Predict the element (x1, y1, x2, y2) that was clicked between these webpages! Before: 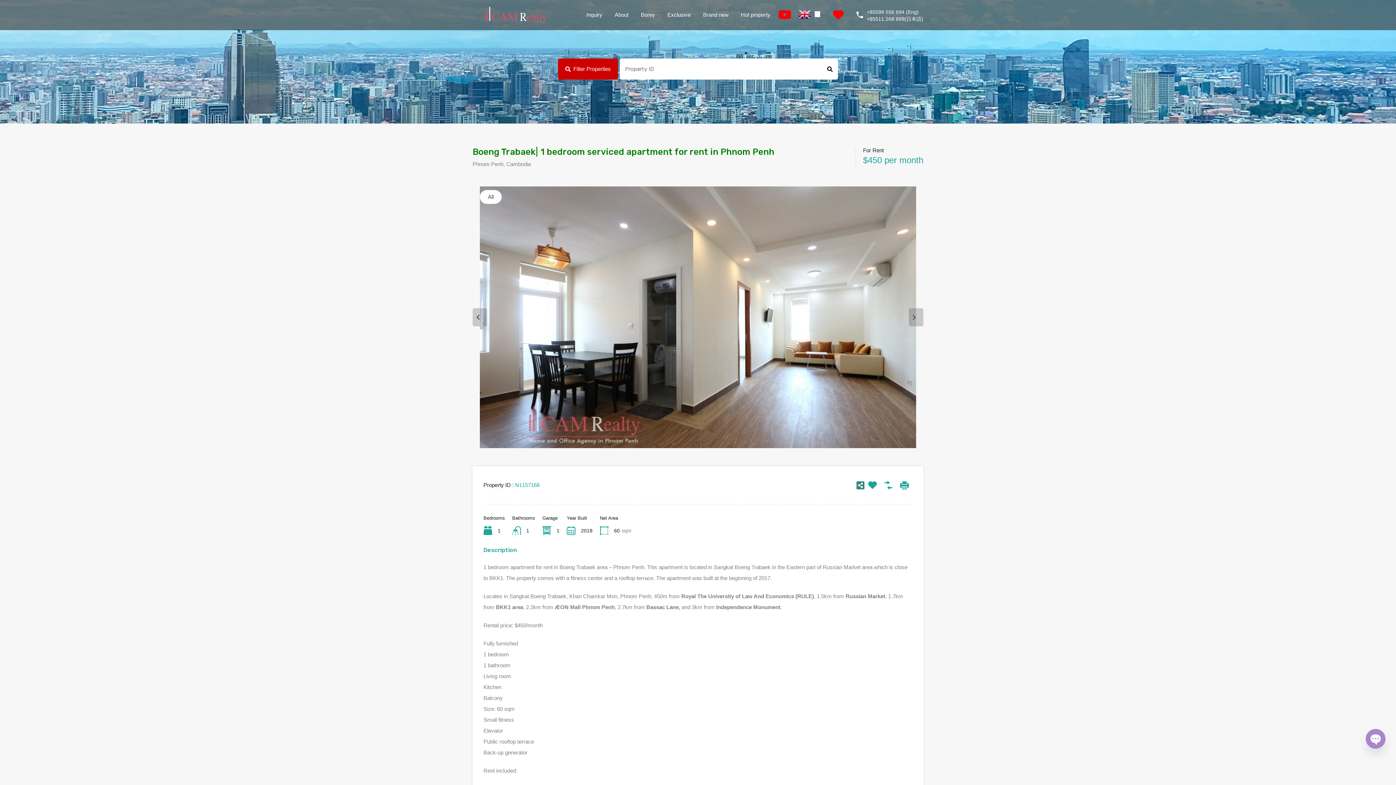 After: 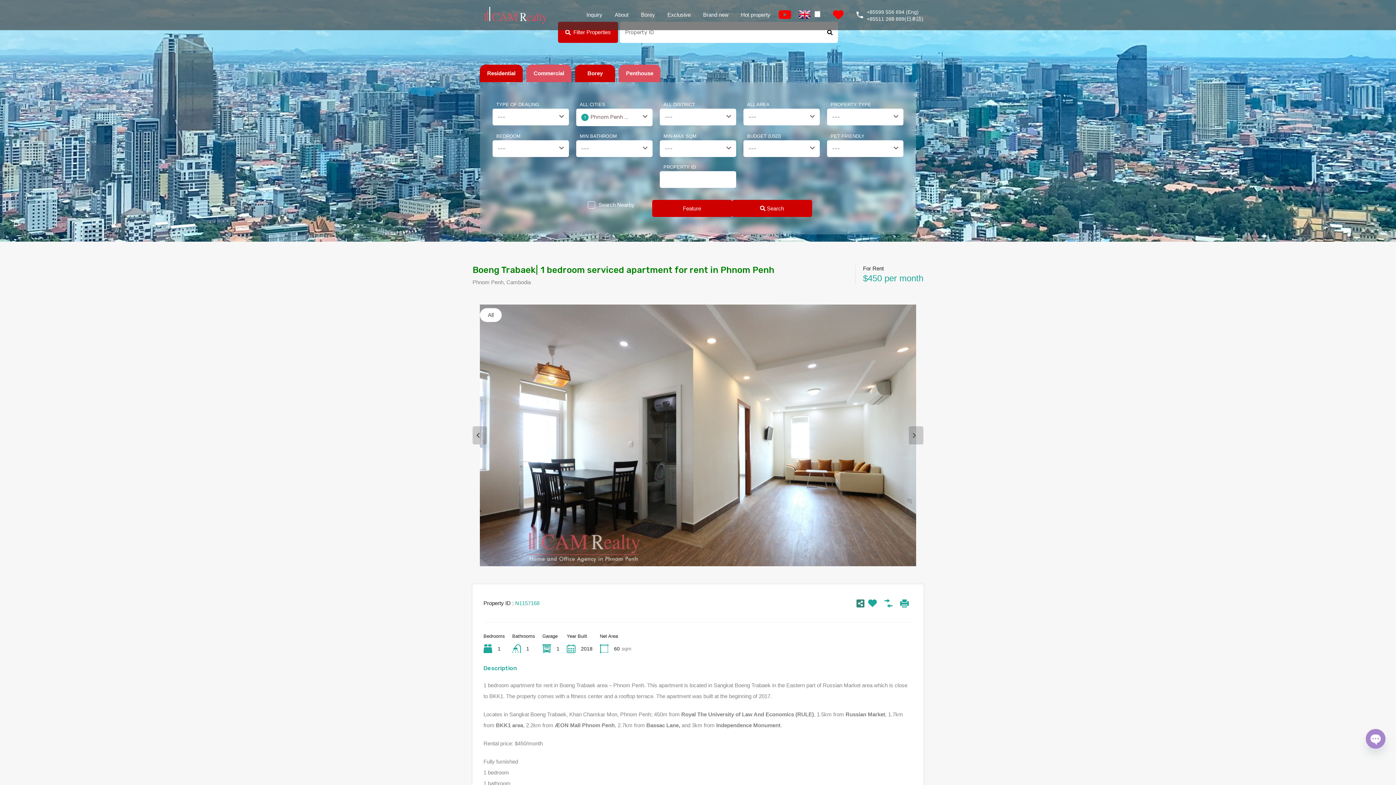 Action: bbox: (558, 58, 618, 79) label: Filter Properties